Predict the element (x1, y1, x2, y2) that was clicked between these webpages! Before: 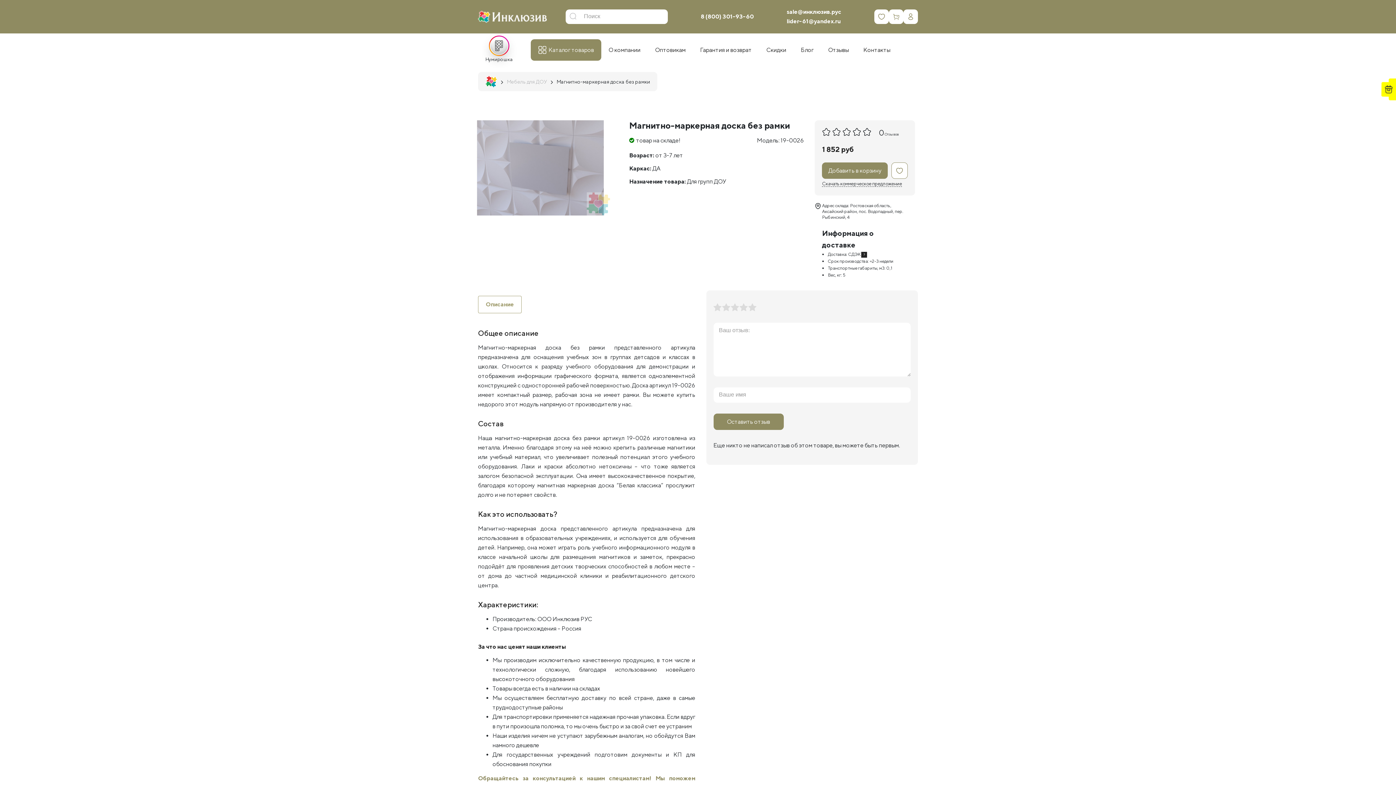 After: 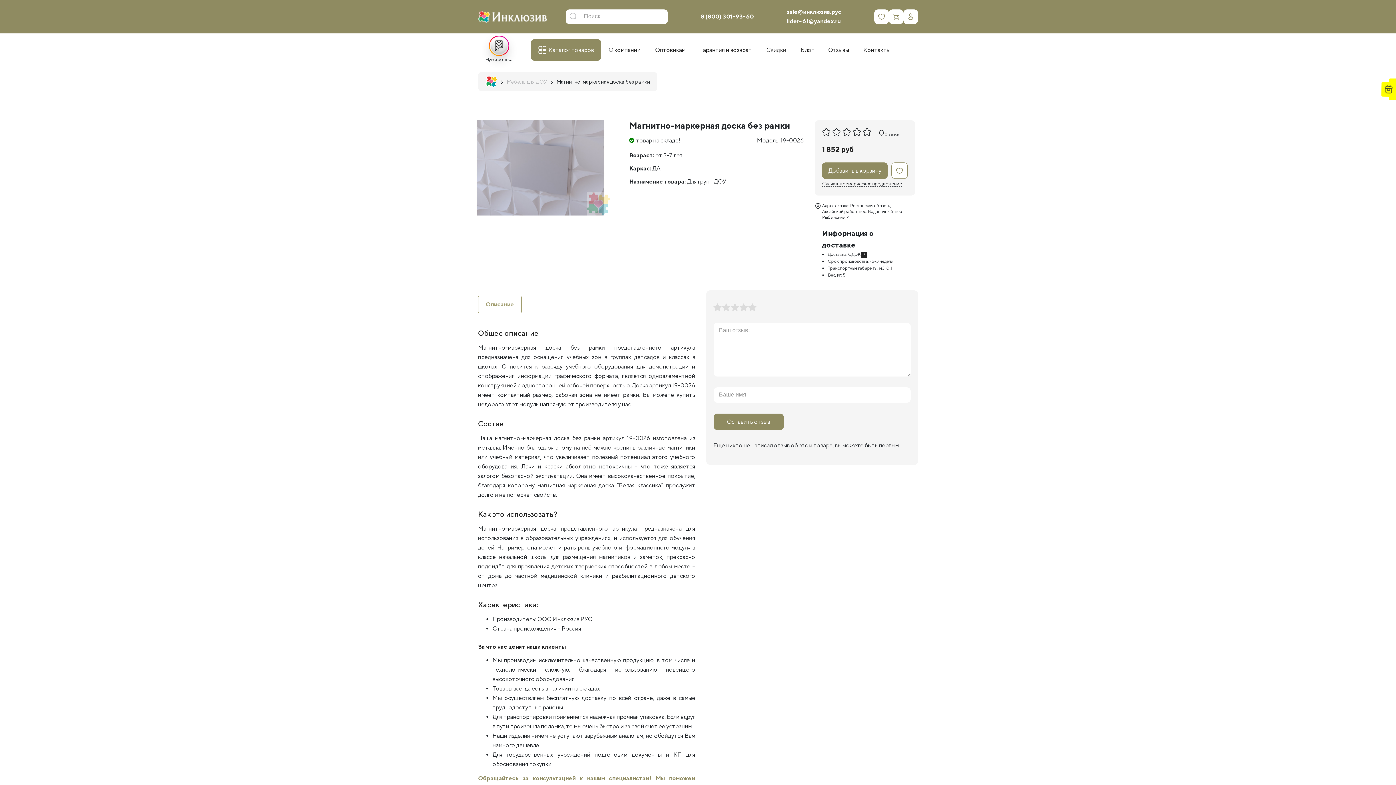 Action: bbox: (700, 13, 753, 20) label: 8 (800) 301-93-60